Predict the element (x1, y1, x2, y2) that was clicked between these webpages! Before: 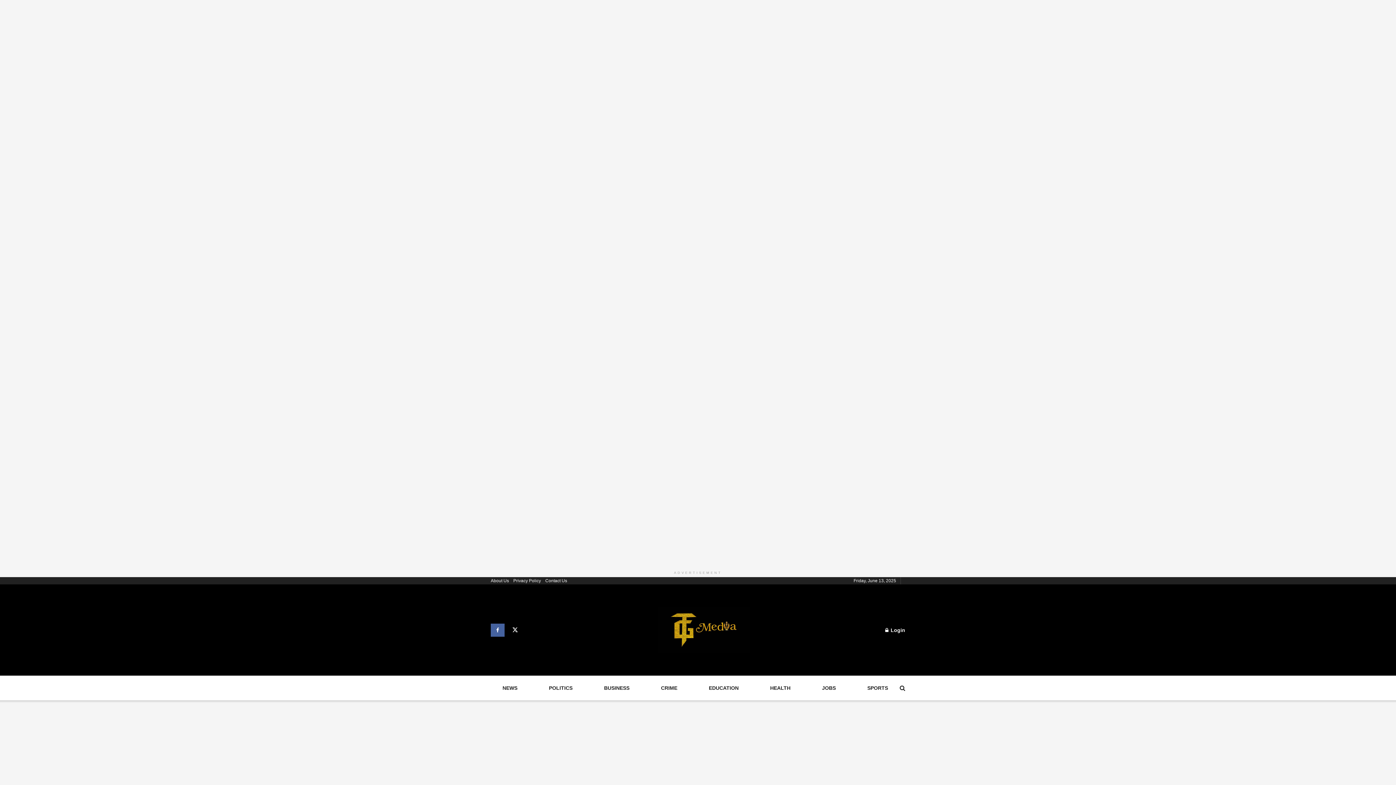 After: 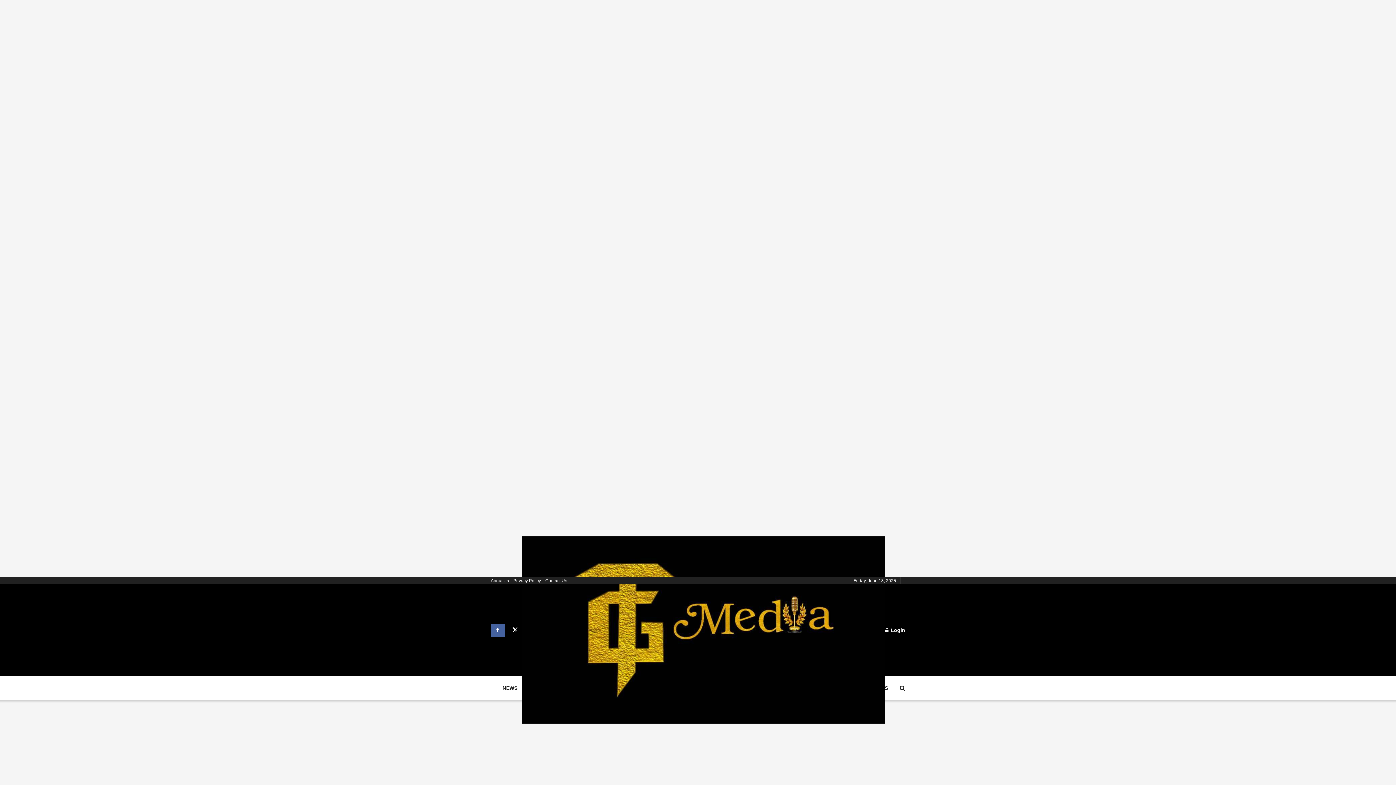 Action: bbox: (545, 577, 567, 584) label: Contact Us